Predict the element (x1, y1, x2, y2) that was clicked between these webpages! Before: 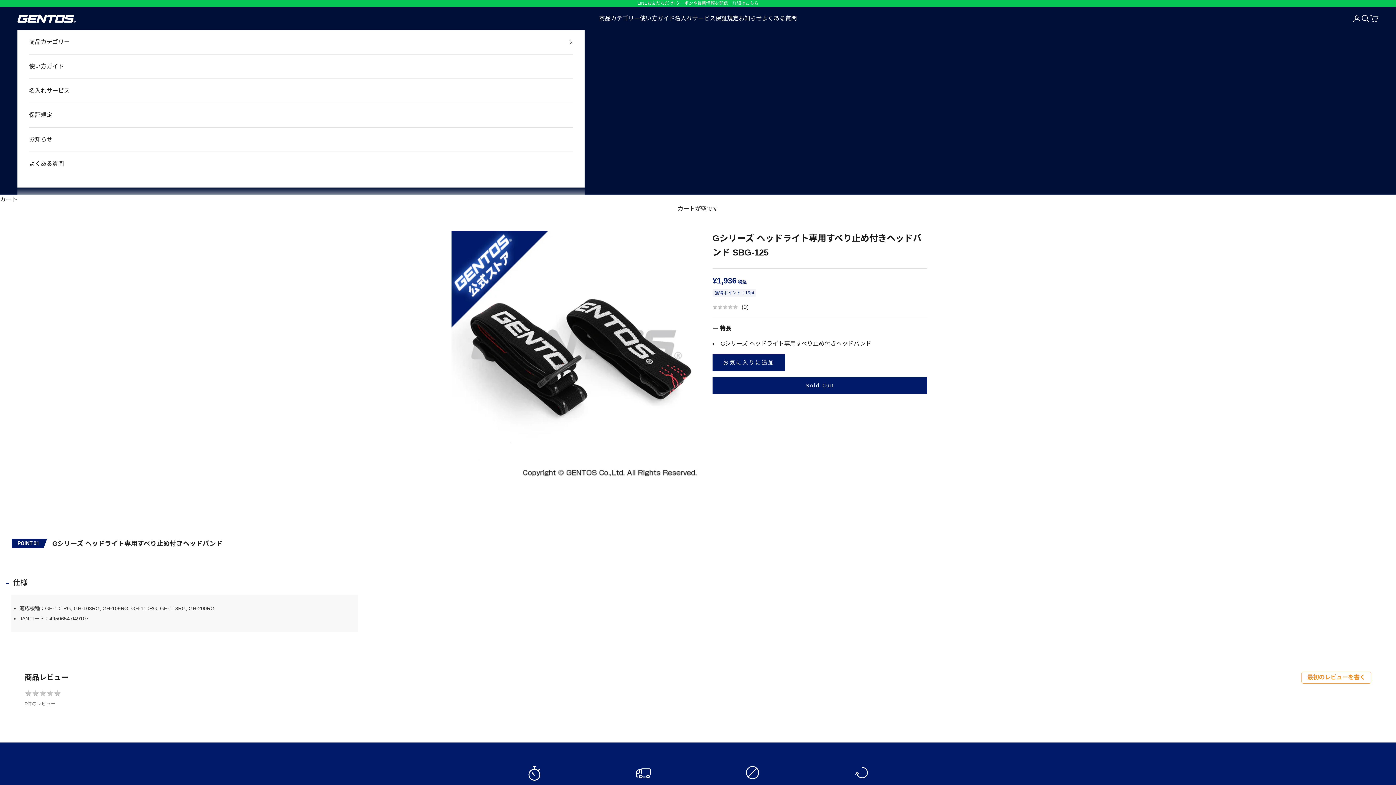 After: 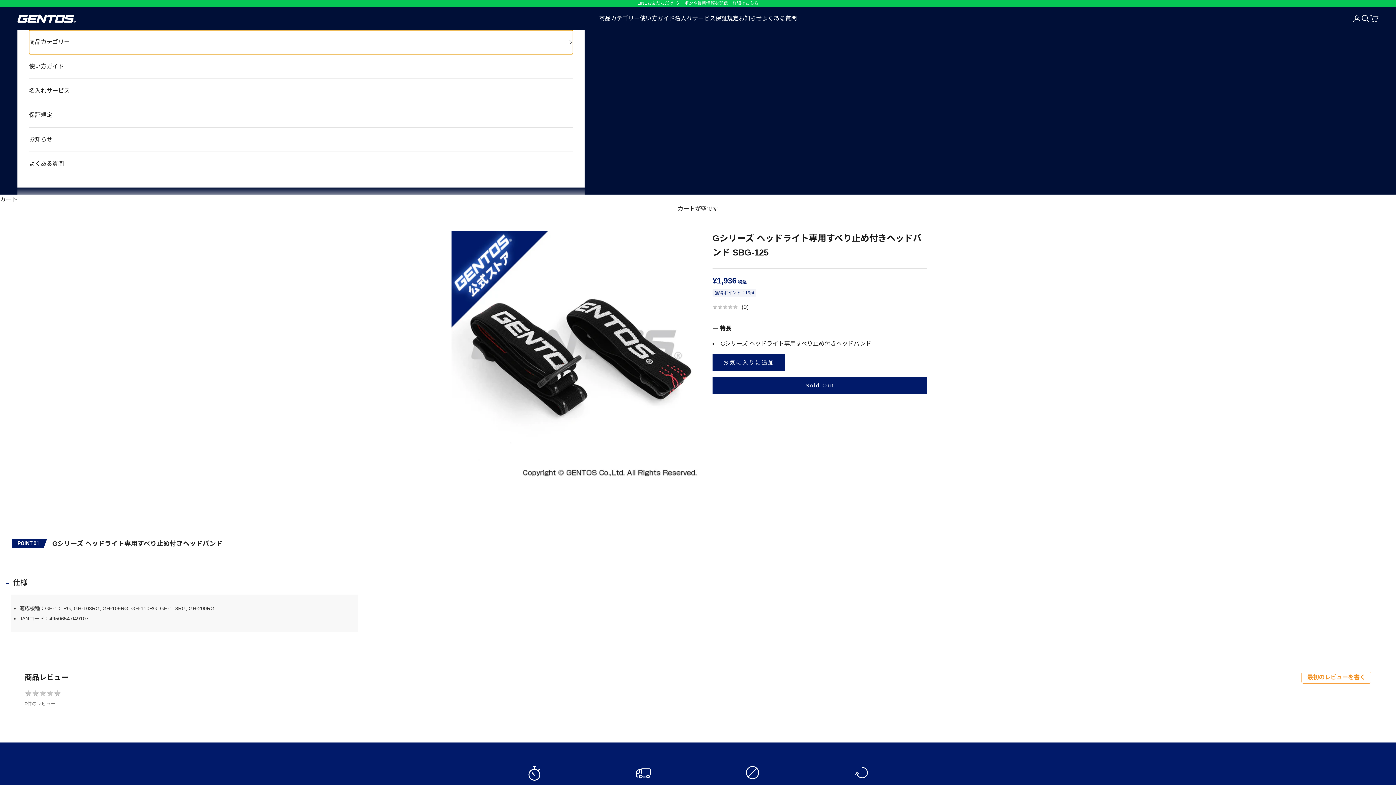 Action: bbox: (29, 30, 573, 54) label: 商品カテゴリー